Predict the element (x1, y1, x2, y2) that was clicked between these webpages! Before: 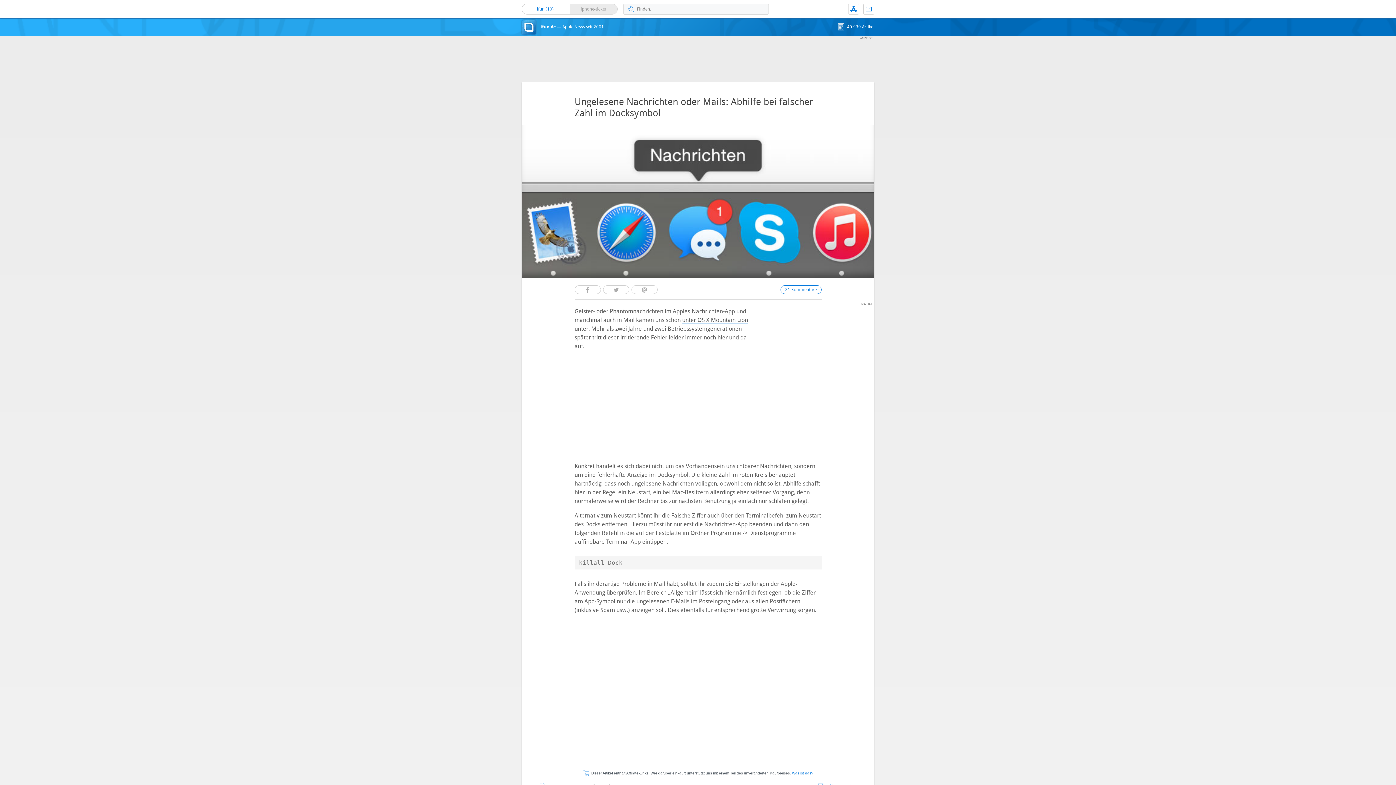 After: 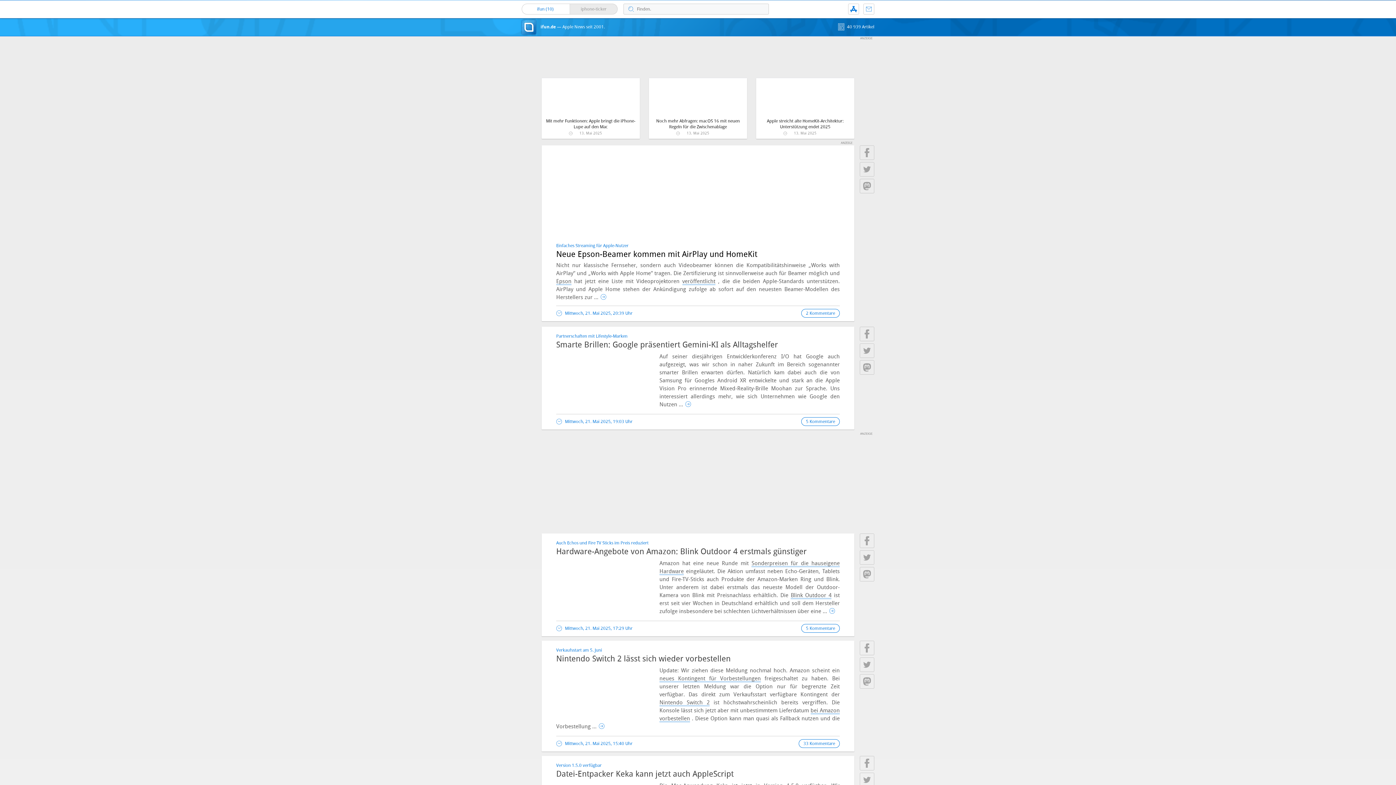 Action: label: ifun.de — Apple News seit 2001. bbox: (540, 24, 605, 29)